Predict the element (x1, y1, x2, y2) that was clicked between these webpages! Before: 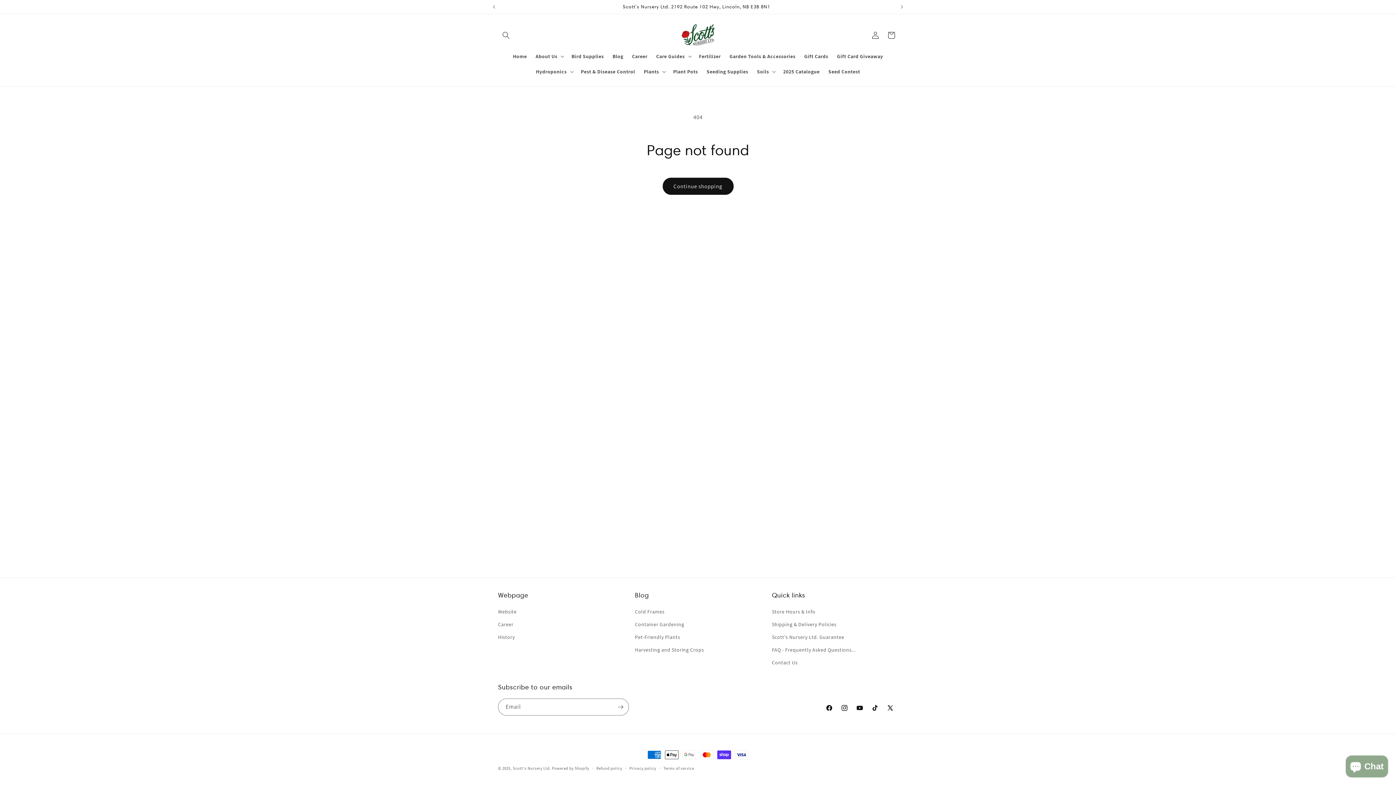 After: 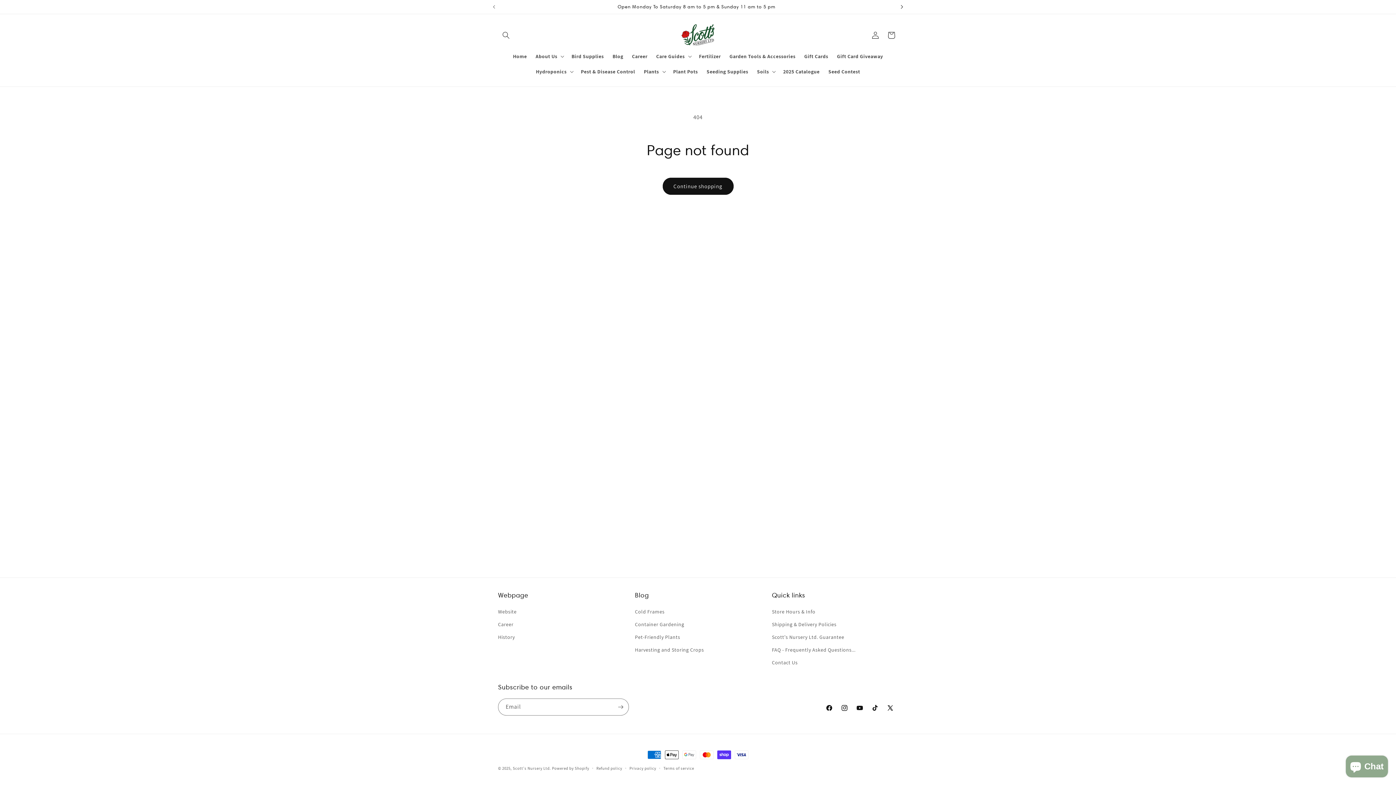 Action: label: Next announcement bbox: (894, 0, 910, 13)